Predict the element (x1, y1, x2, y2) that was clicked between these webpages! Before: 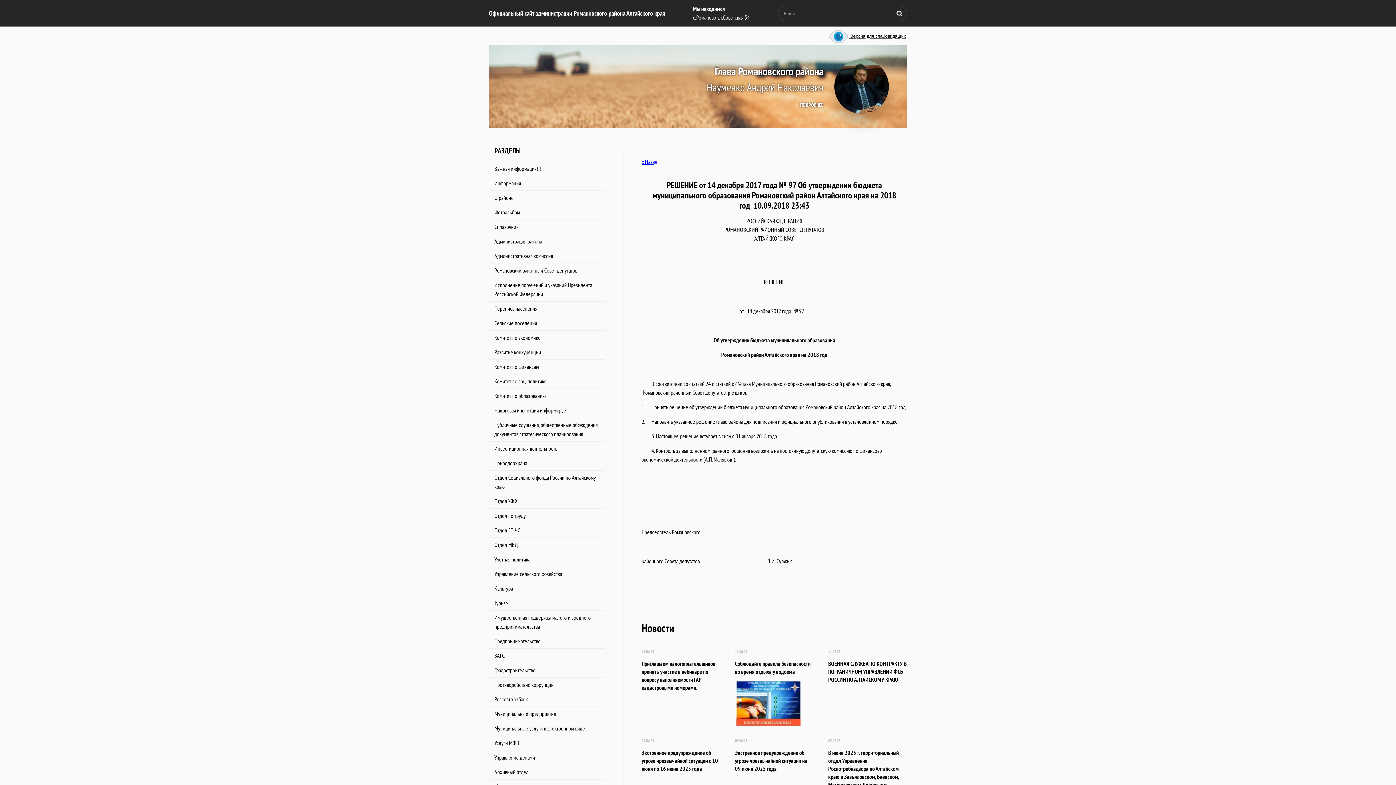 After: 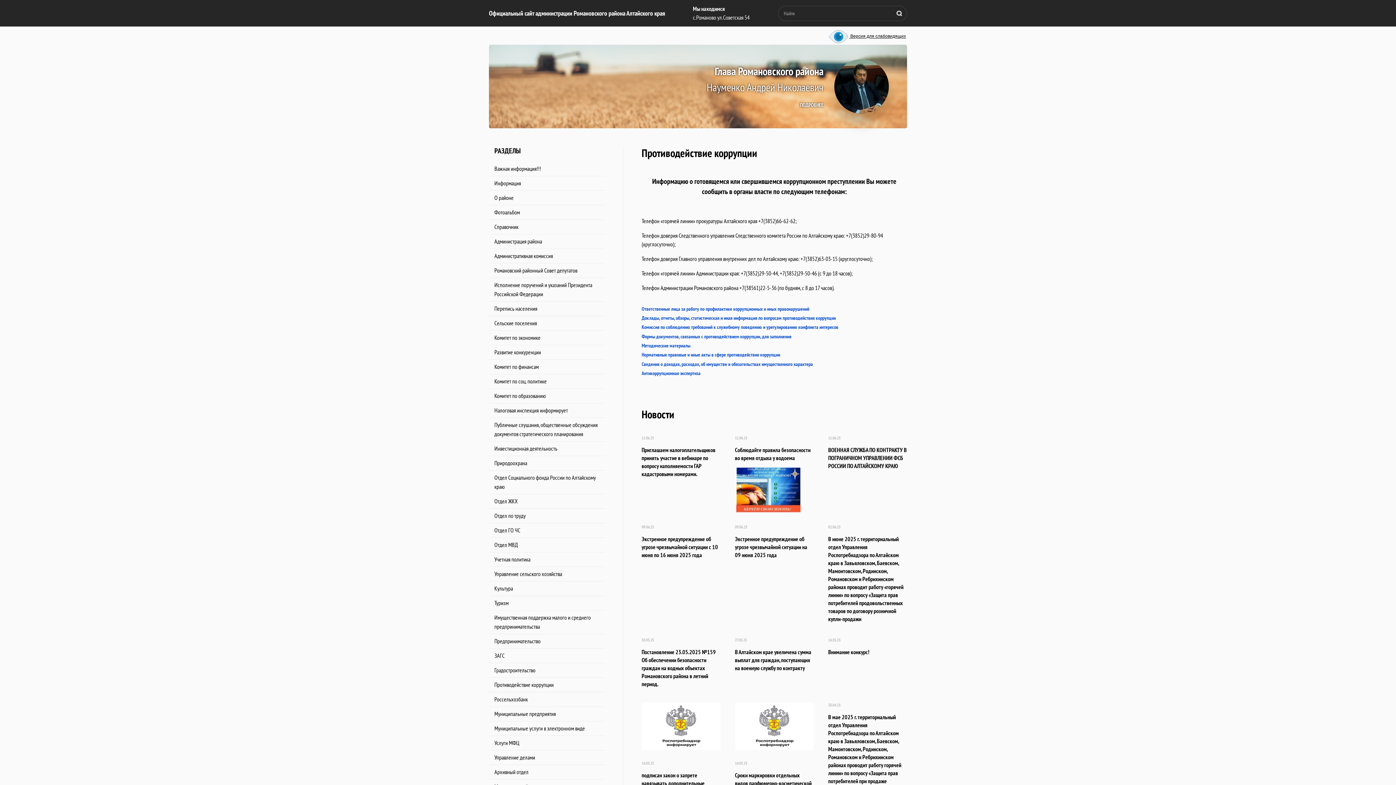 Action: bbox: (489, 679, 605, 691) label: Противодействие коррупции